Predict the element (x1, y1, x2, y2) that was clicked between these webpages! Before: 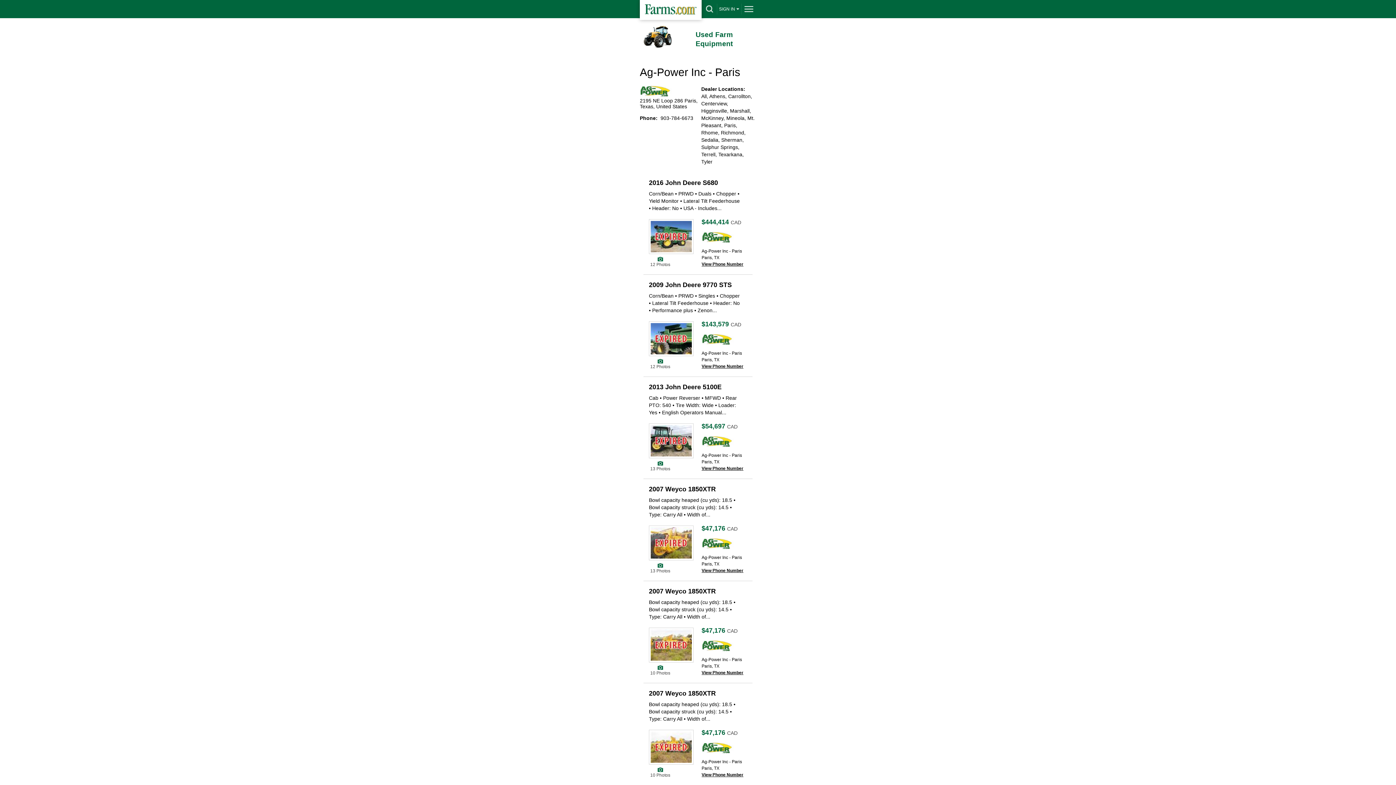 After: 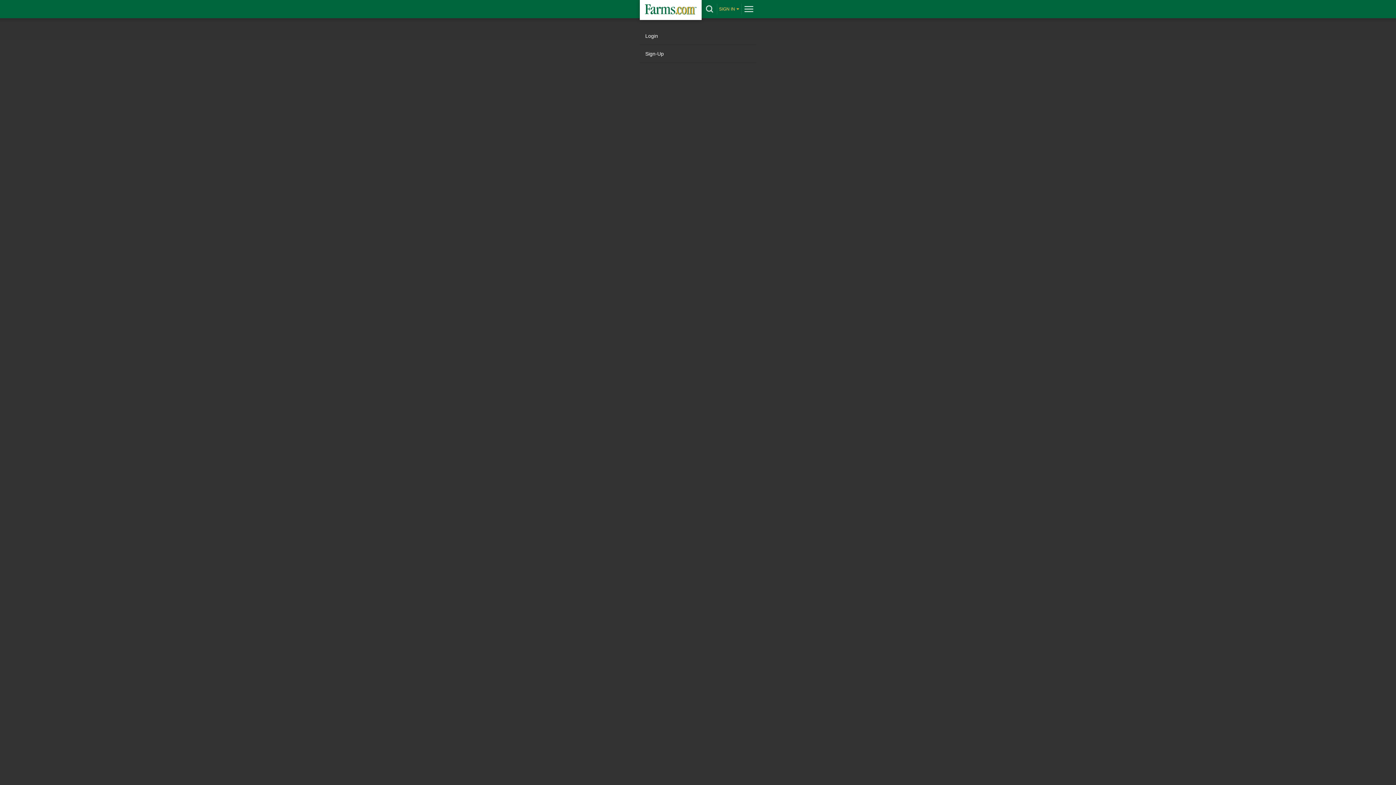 Action: bbox: (719, 3, 739, 14) label: SIGN IN